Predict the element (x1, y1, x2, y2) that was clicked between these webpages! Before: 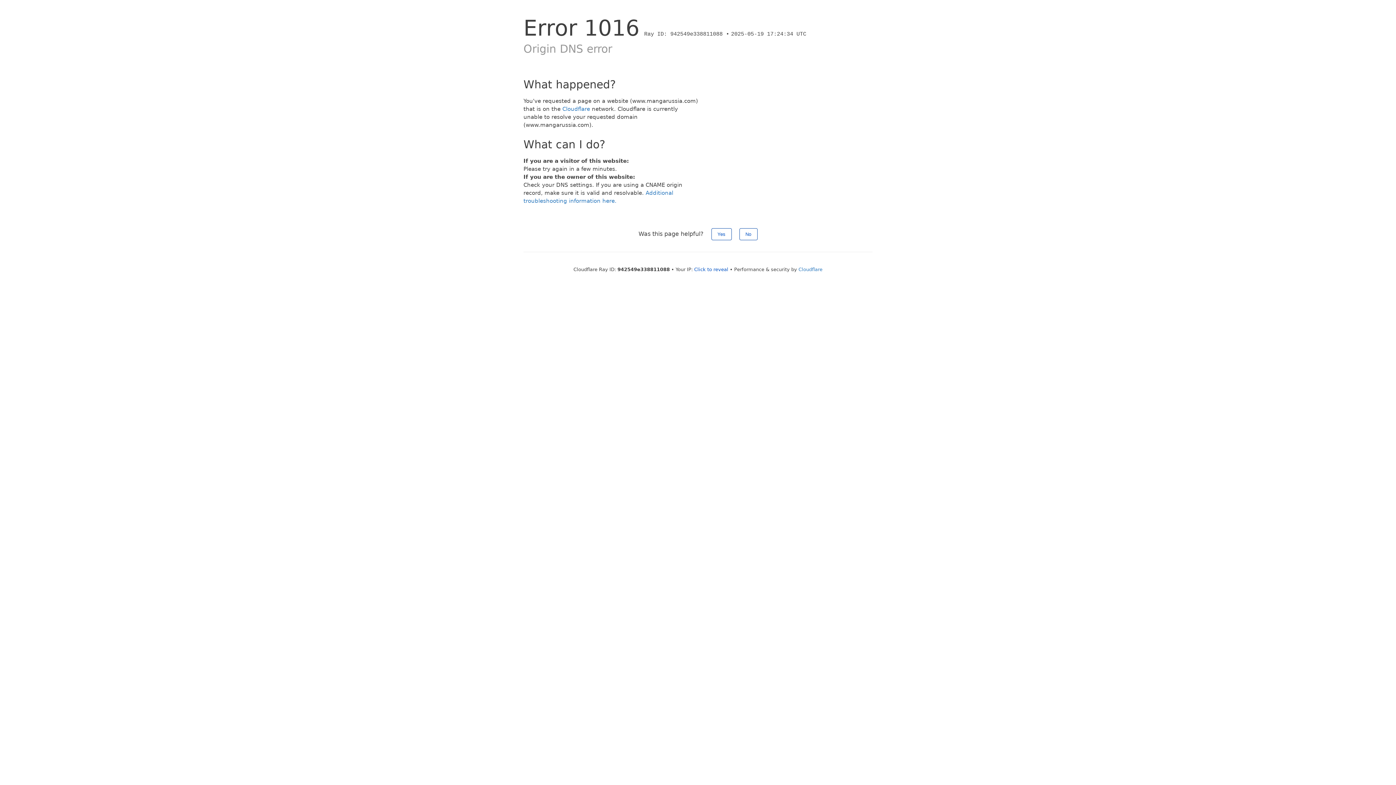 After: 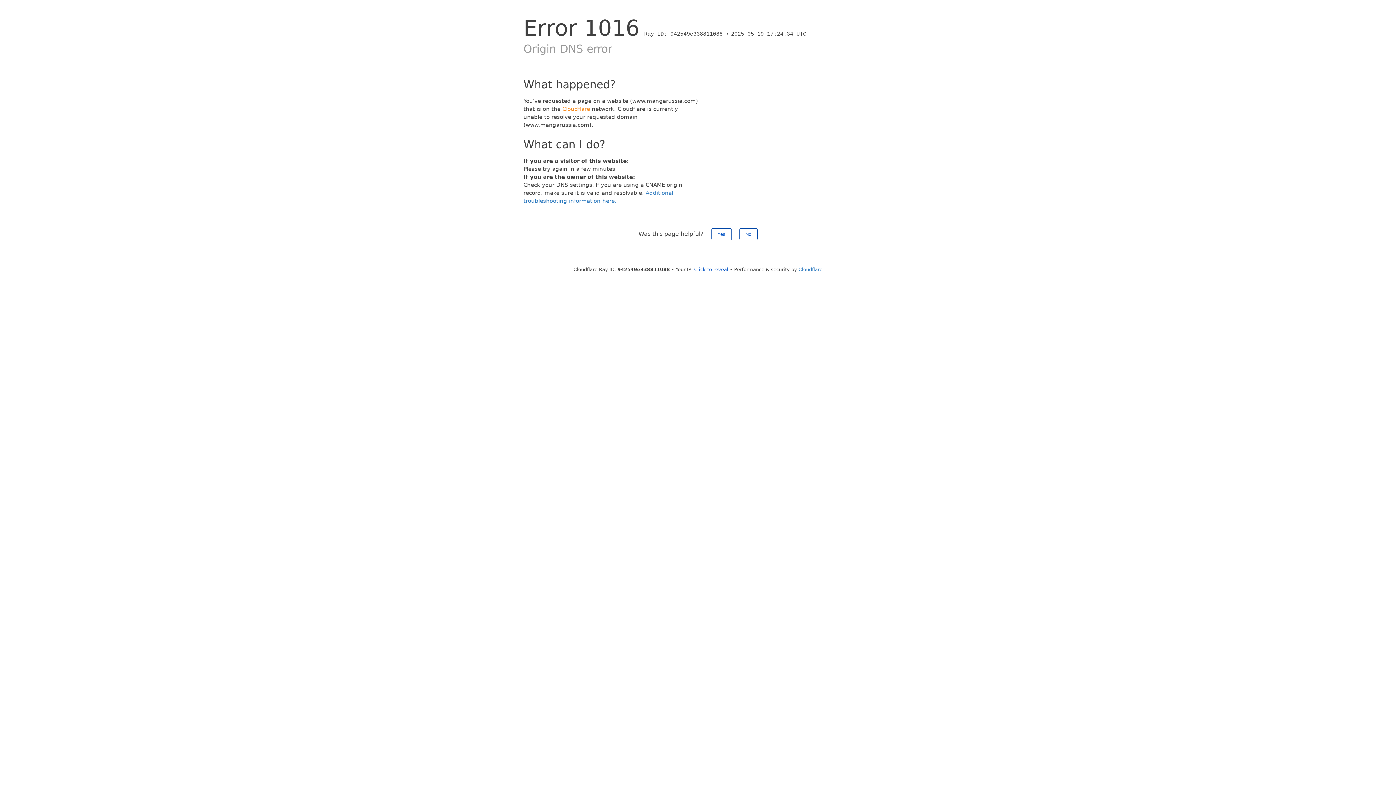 Action: label: Cloudflare bbox: (562, 105, 590, 112)